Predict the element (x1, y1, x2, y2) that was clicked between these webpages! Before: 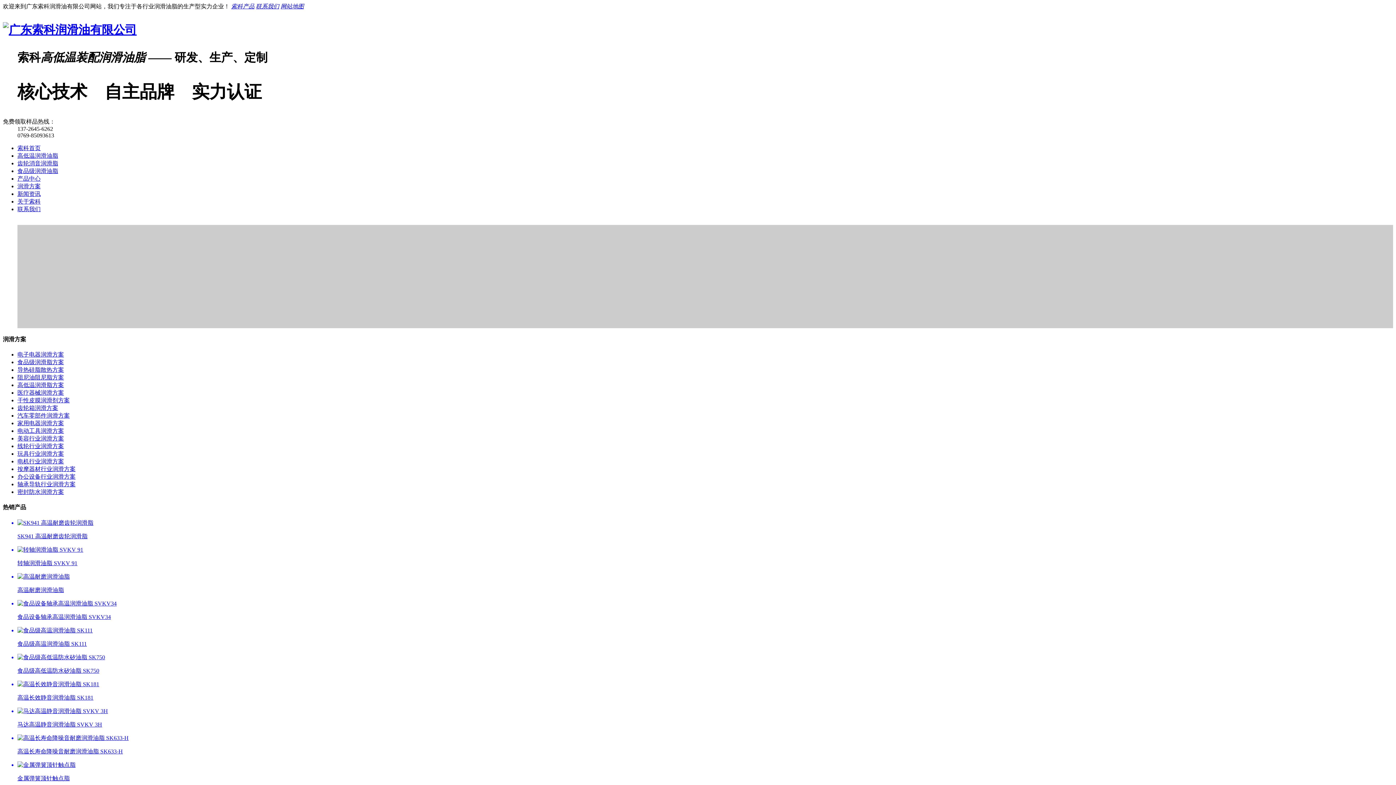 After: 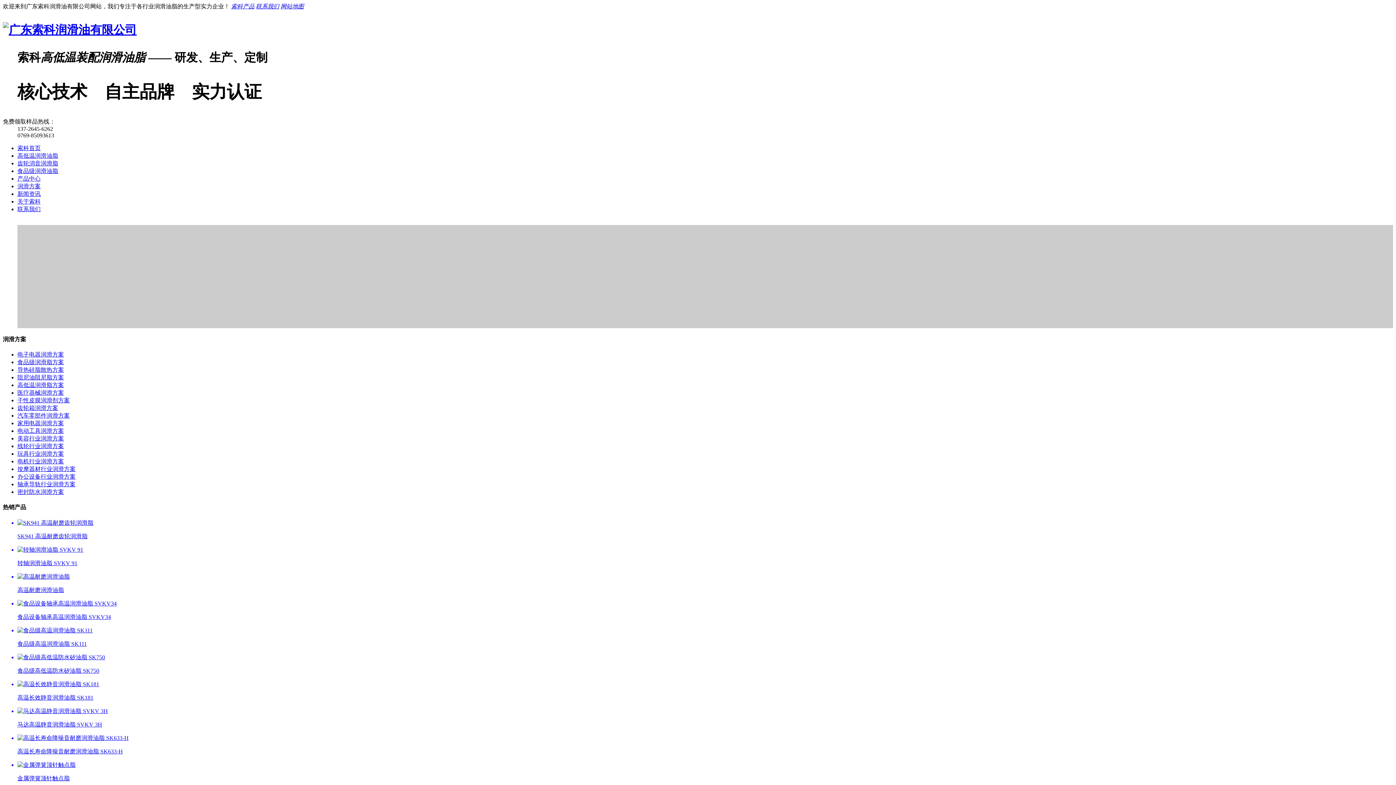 Action: label: 食品级高低温防水矽油脂 SK750 bbox: (17, 654, 1393, 675)